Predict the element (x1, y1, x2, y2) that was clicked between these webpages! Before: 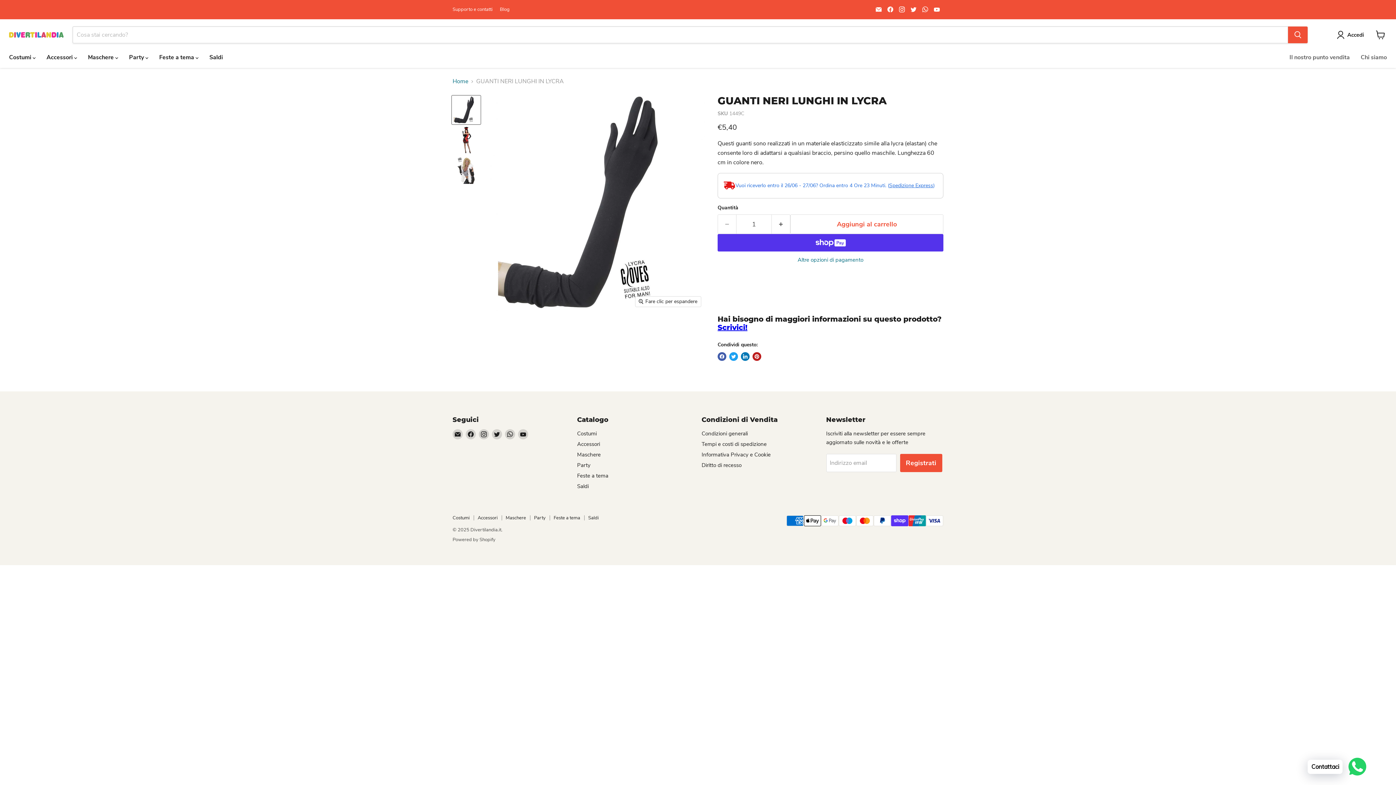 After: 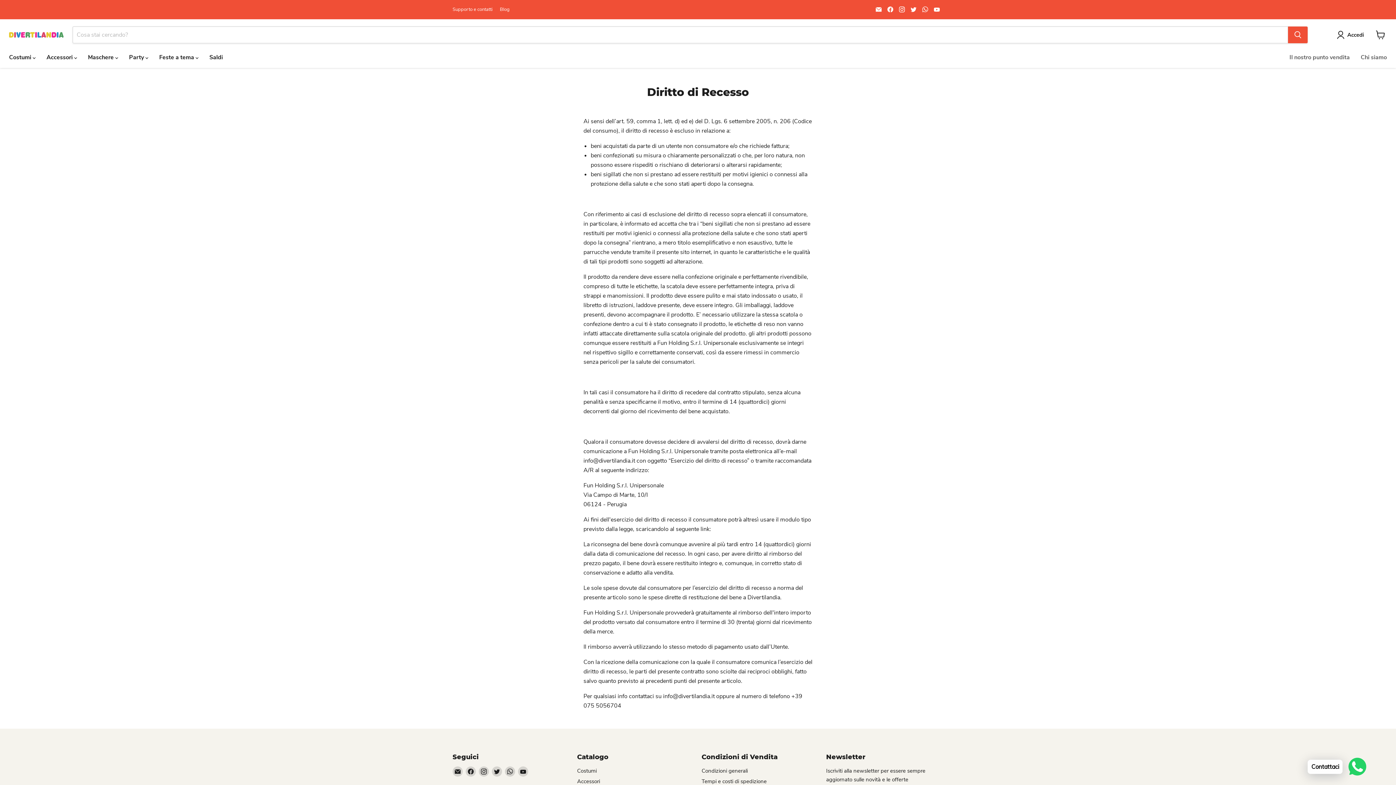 Action: bbox: (701, 461, 741, 469) label: Diritto di recesso